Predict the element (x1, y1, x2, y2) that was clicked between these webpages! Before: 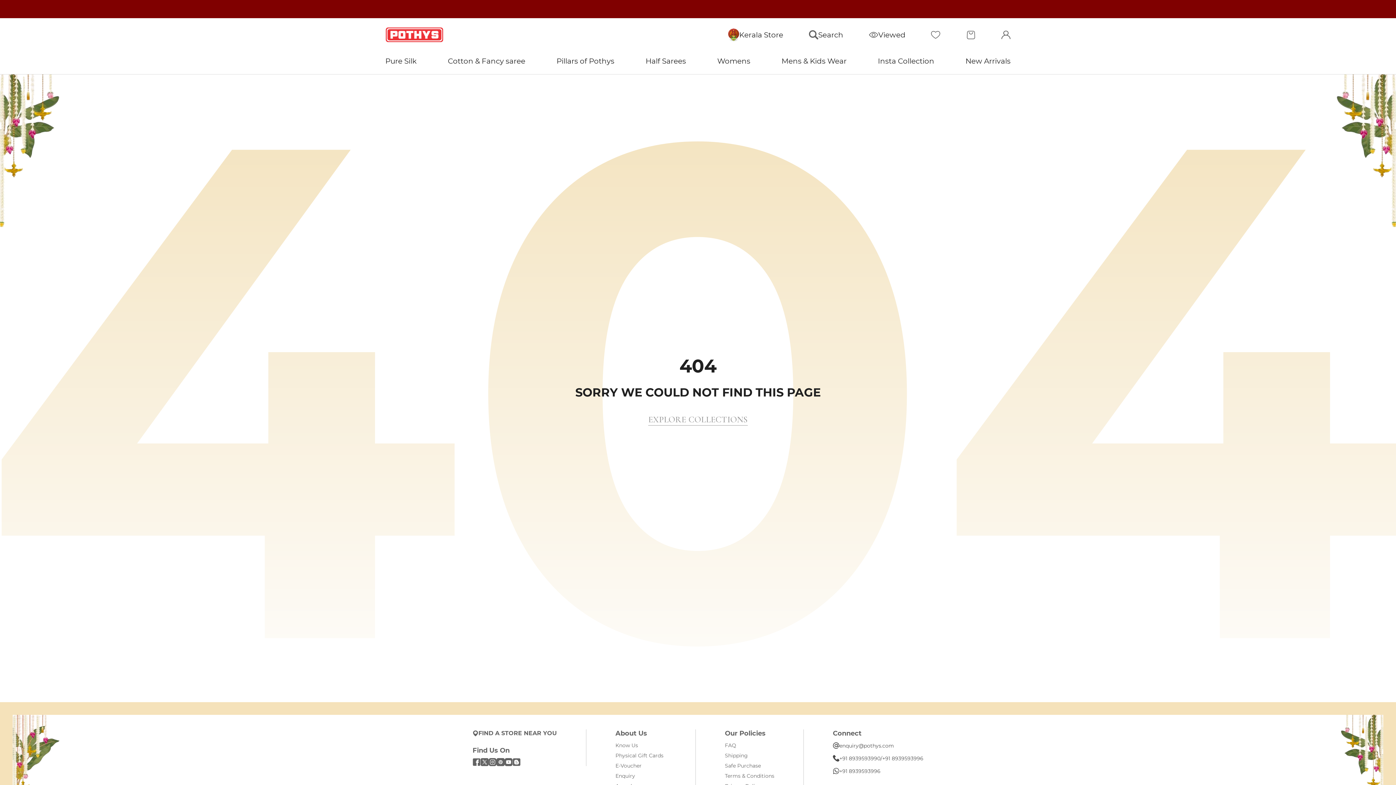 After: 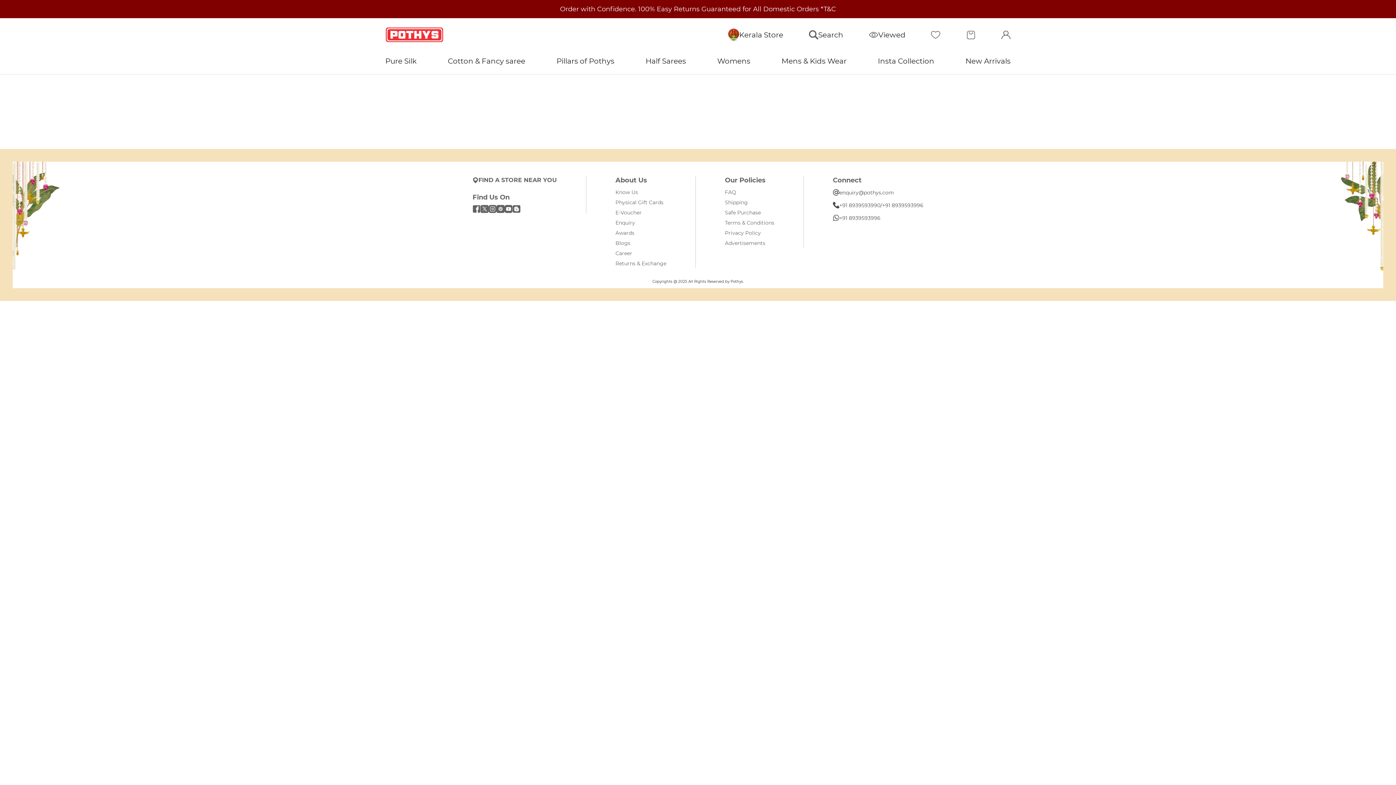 Action: label: Viewed bbox: (869, 30, 905, 39)